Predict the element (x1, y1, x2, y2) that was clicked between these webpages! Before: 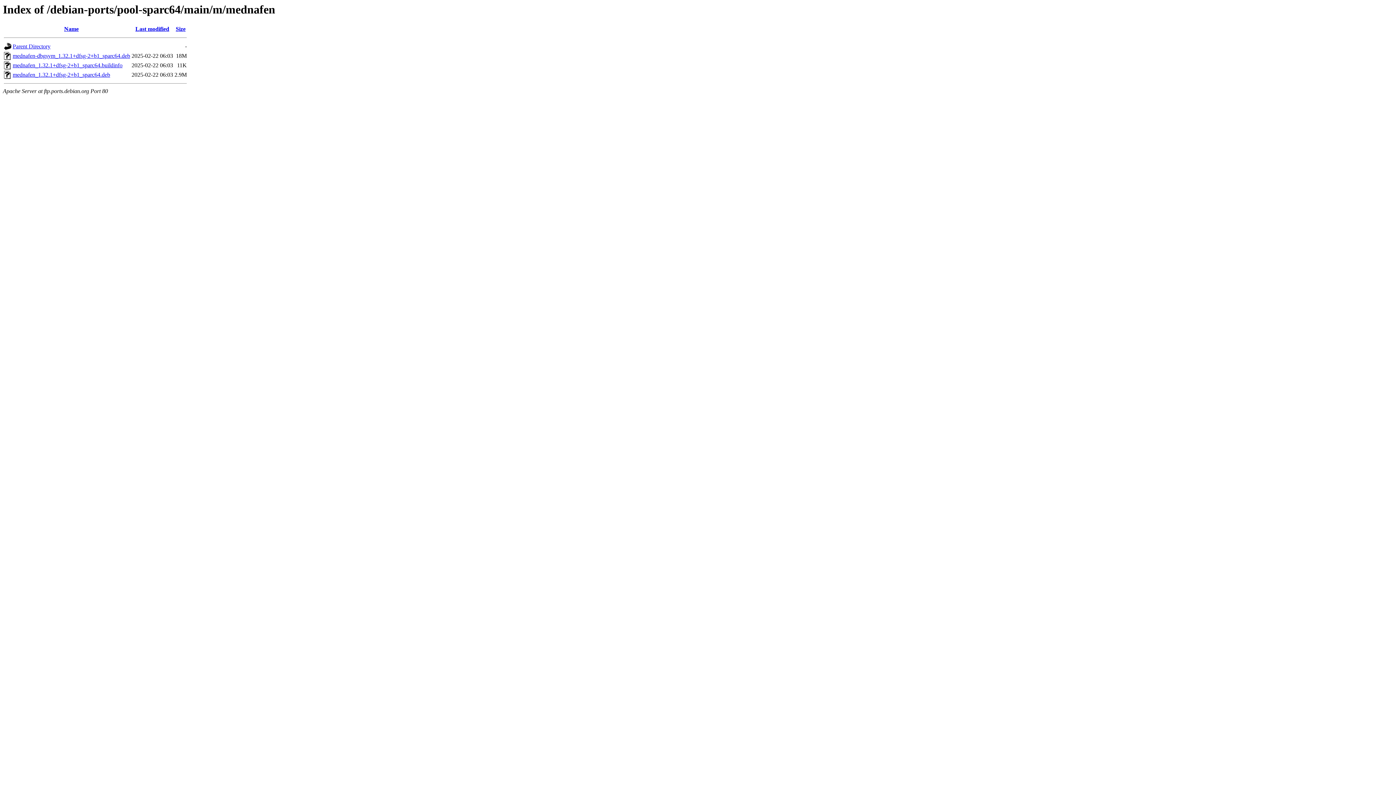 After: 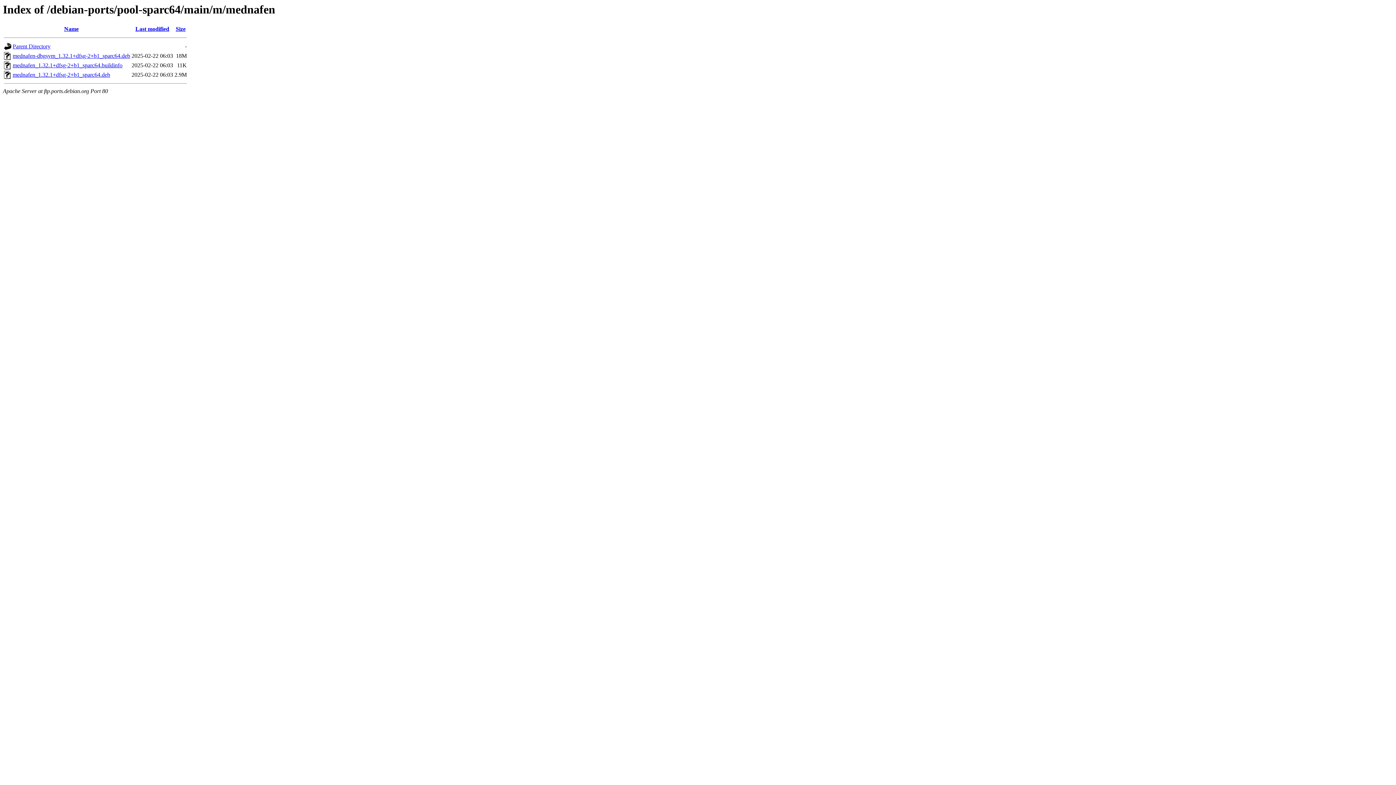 Action: label: mednafen-dbgsym_1.32.1+dfsg-2+b1_sparc64.deb bbox: (12, 52, 130, 59)